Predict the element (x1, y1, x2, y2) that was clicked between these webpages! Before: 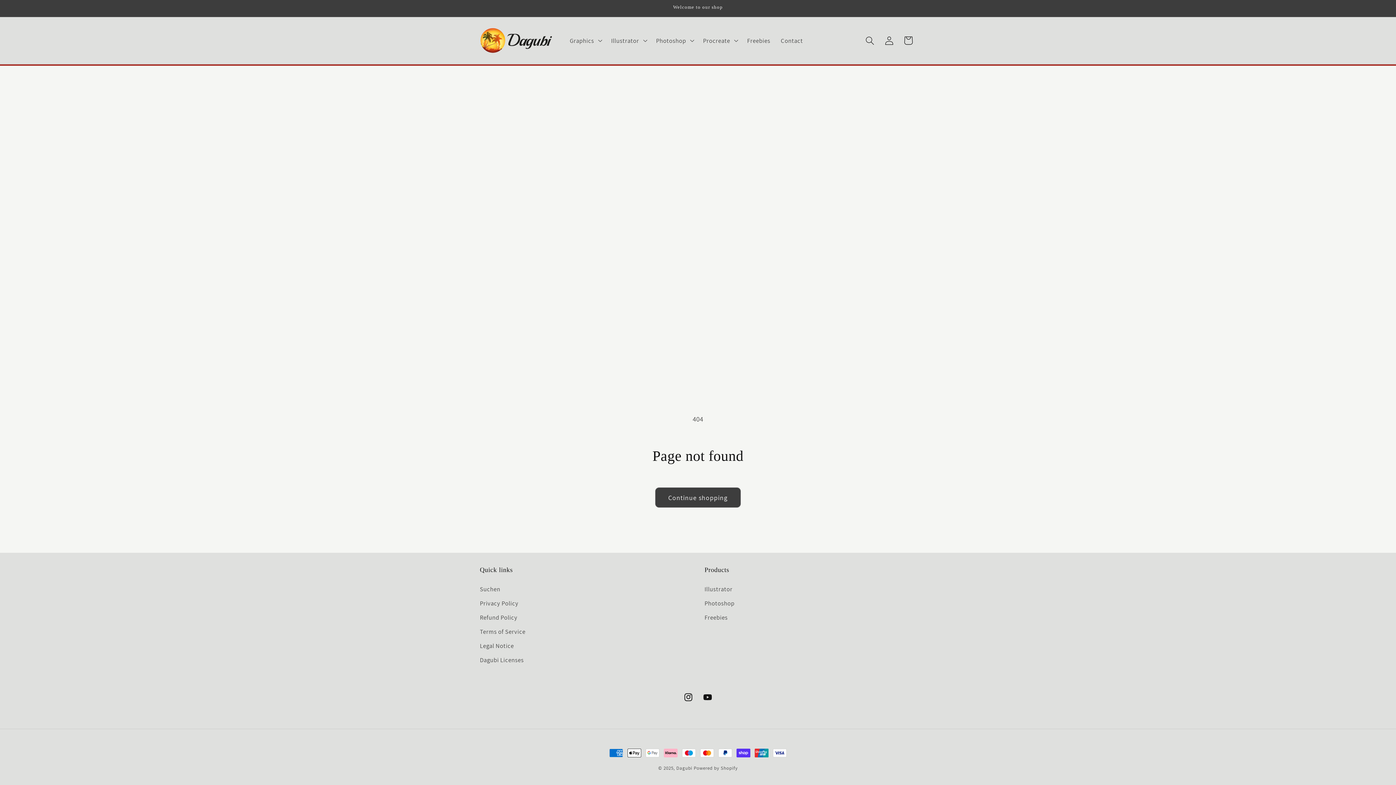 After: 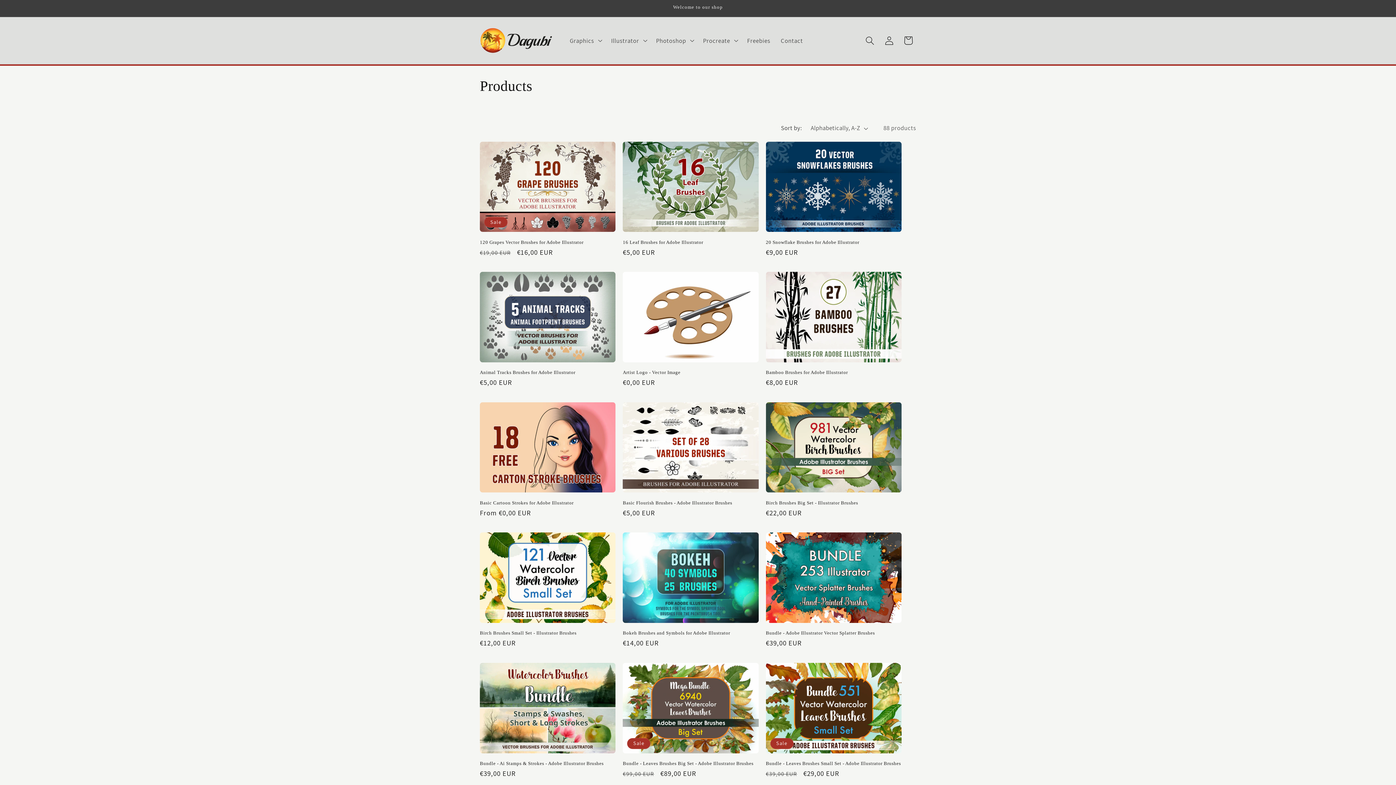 Action: label: Continue shopping bbox: (655, 487, 740, 508)